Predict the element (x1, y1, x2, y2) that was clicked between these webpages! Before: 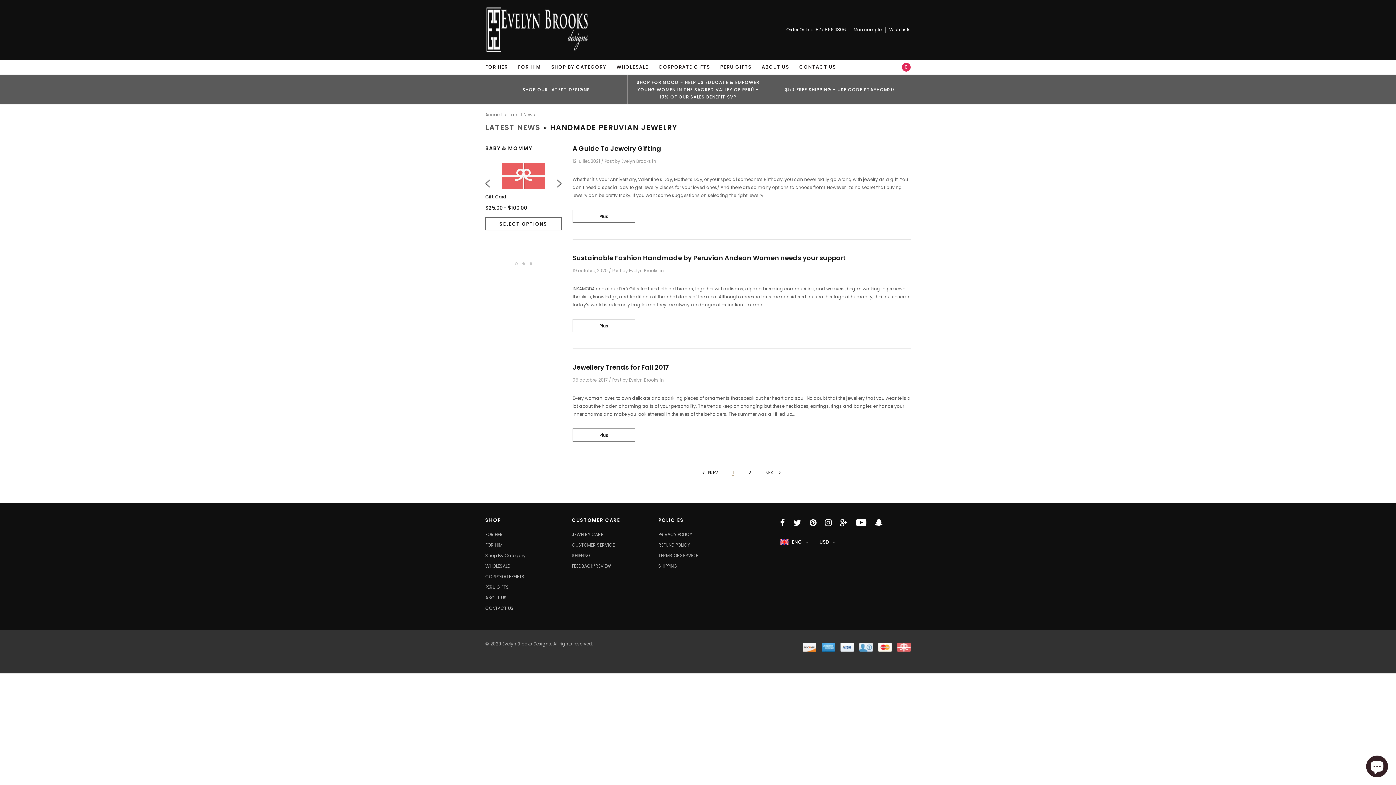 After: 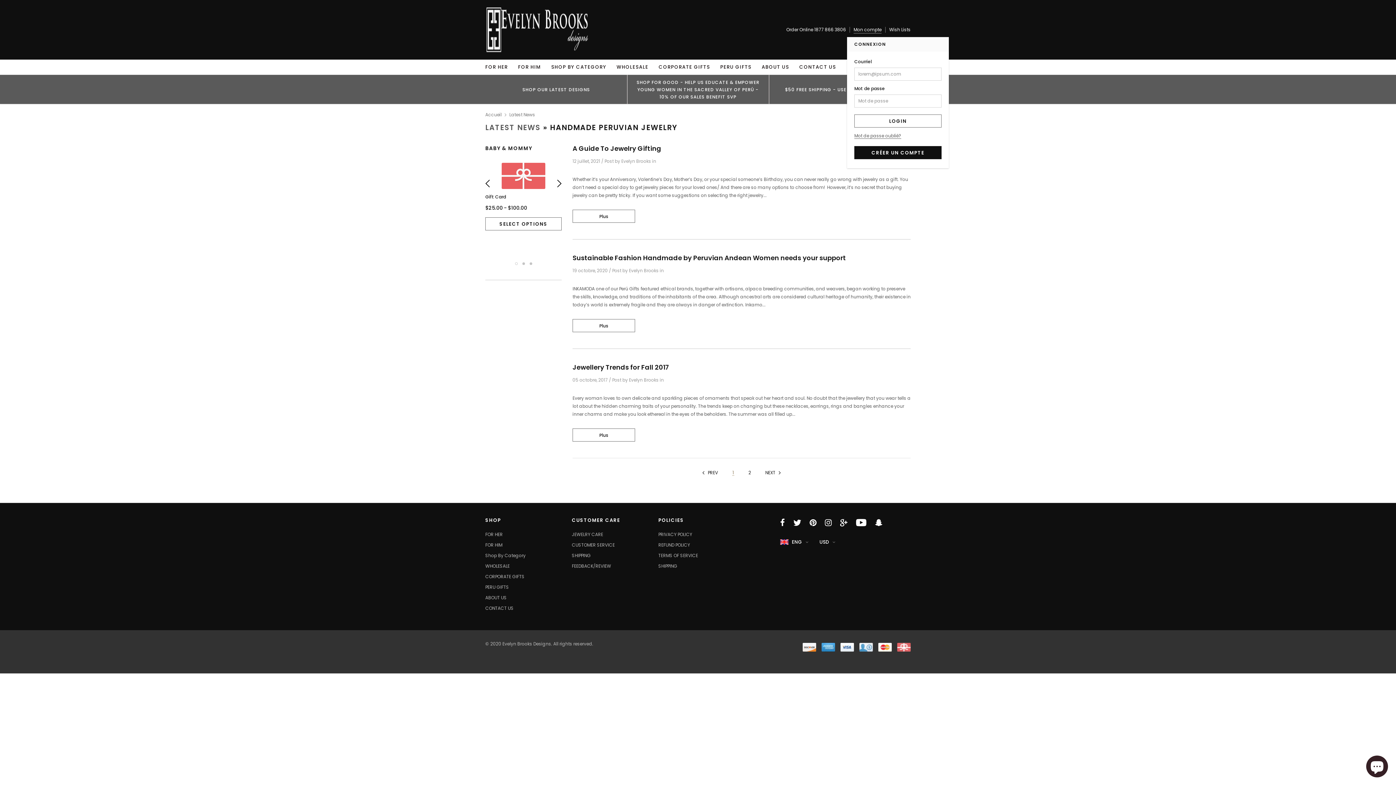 Action: label: Mon compte bbox: (853, 26, 881, 32)